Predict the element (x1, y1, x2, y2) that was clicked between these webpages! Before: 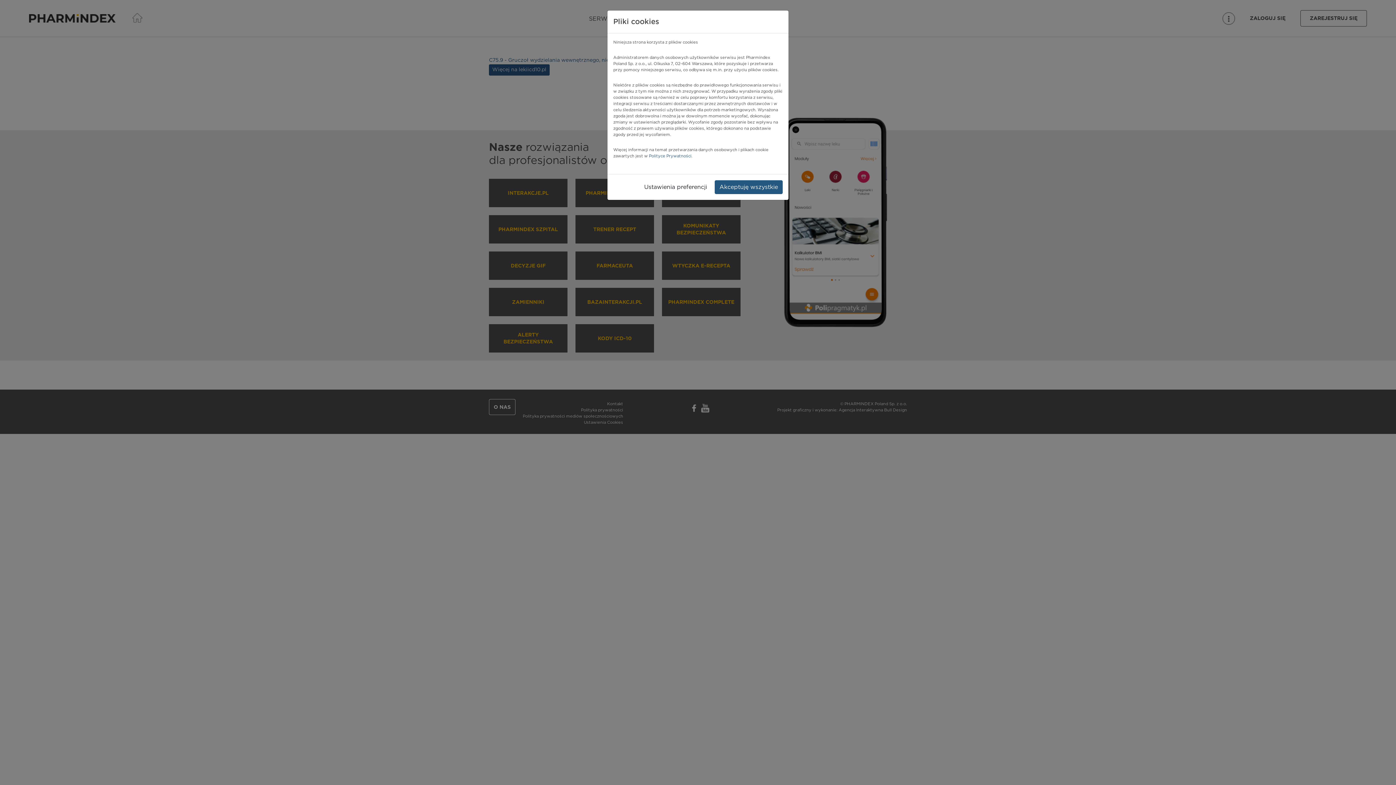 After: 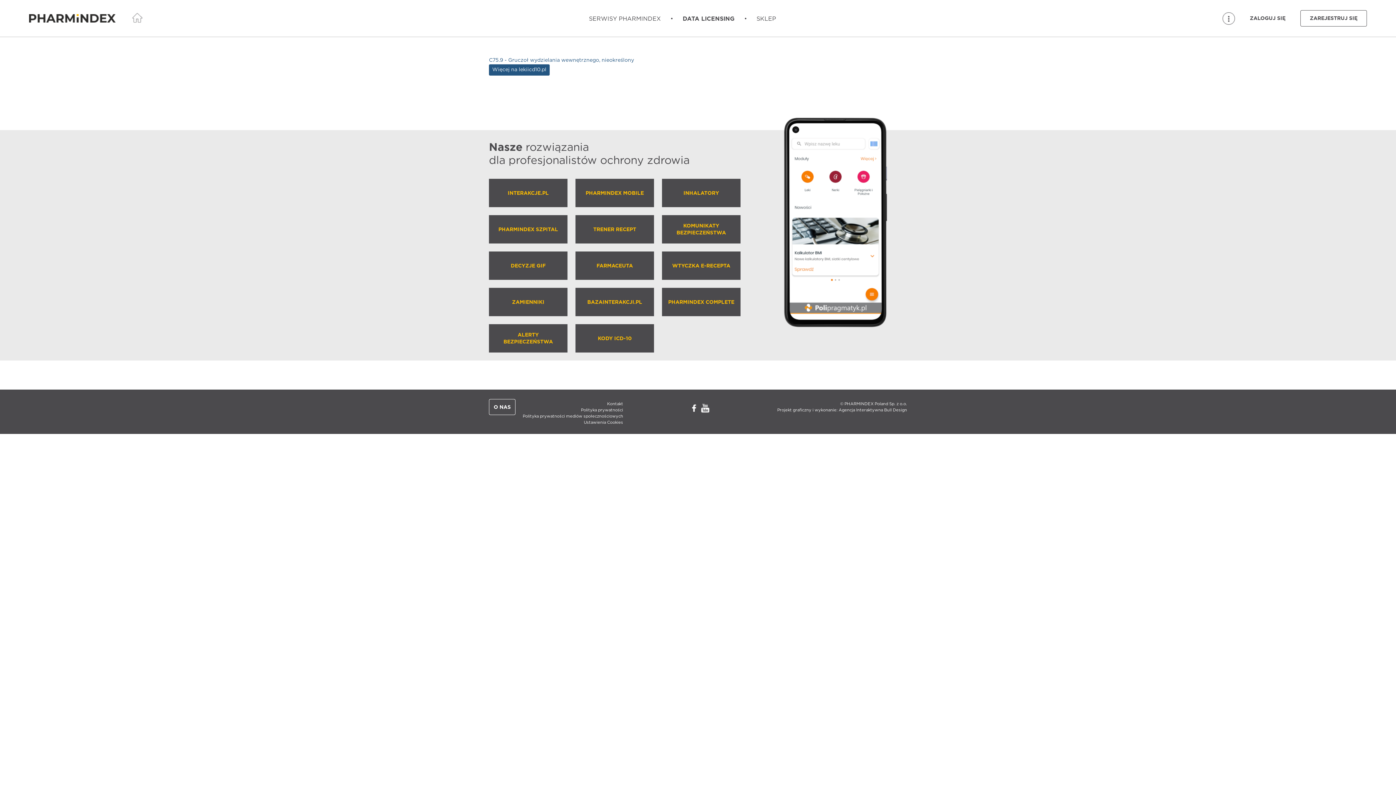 Action: bbox: (714, 180, 782, 194) label: Akceptuję wszystkie